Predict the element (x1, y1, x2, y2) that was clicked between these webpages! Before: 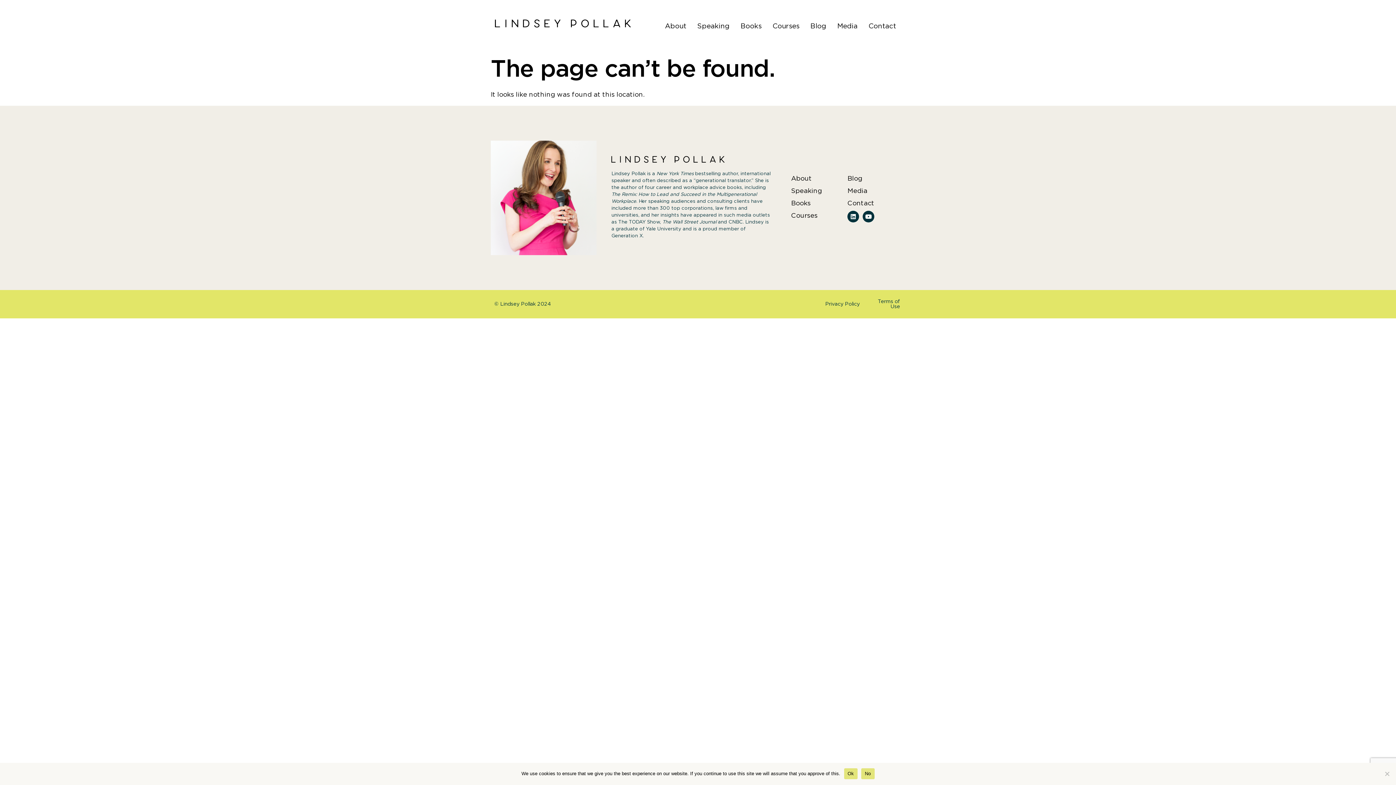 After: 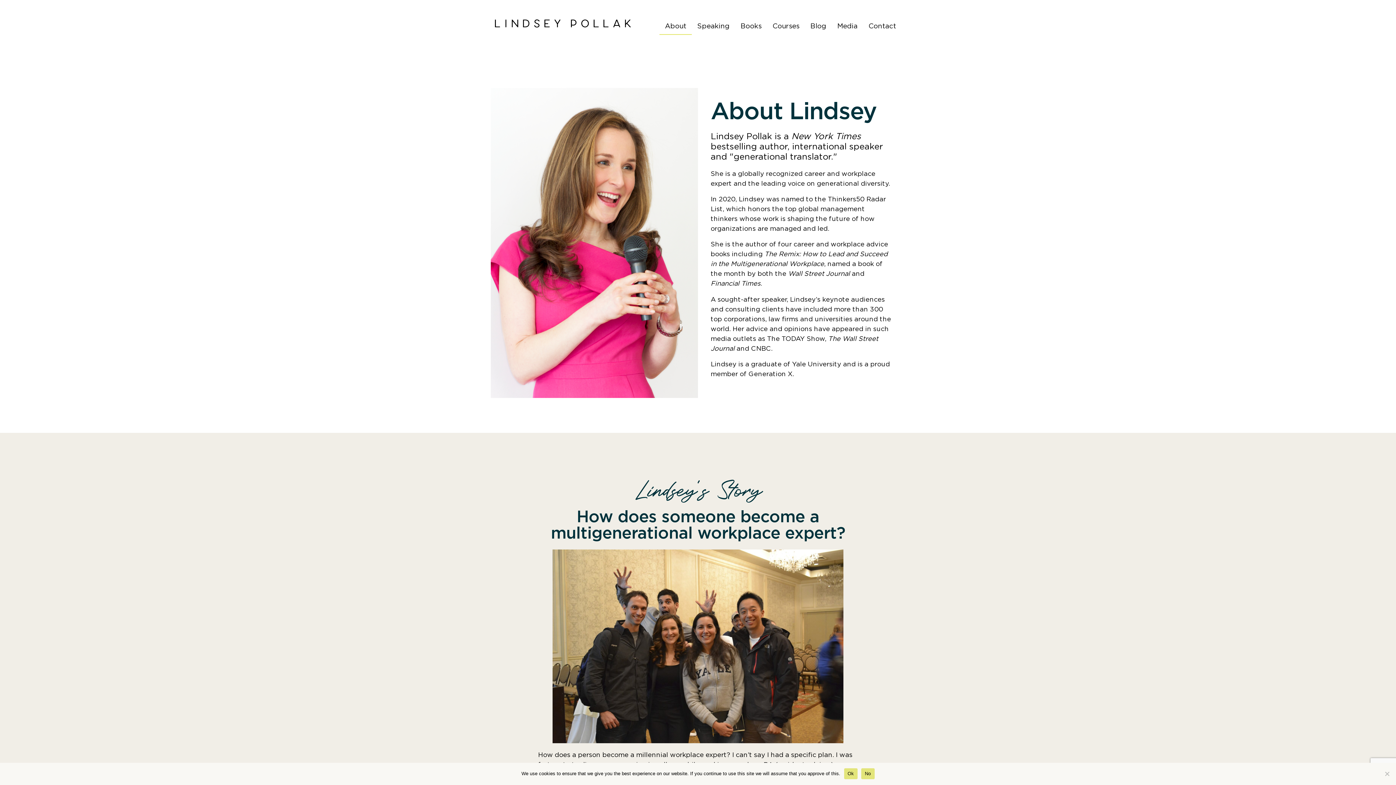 Action: bbox: (659, 18, 691, 34) label: About